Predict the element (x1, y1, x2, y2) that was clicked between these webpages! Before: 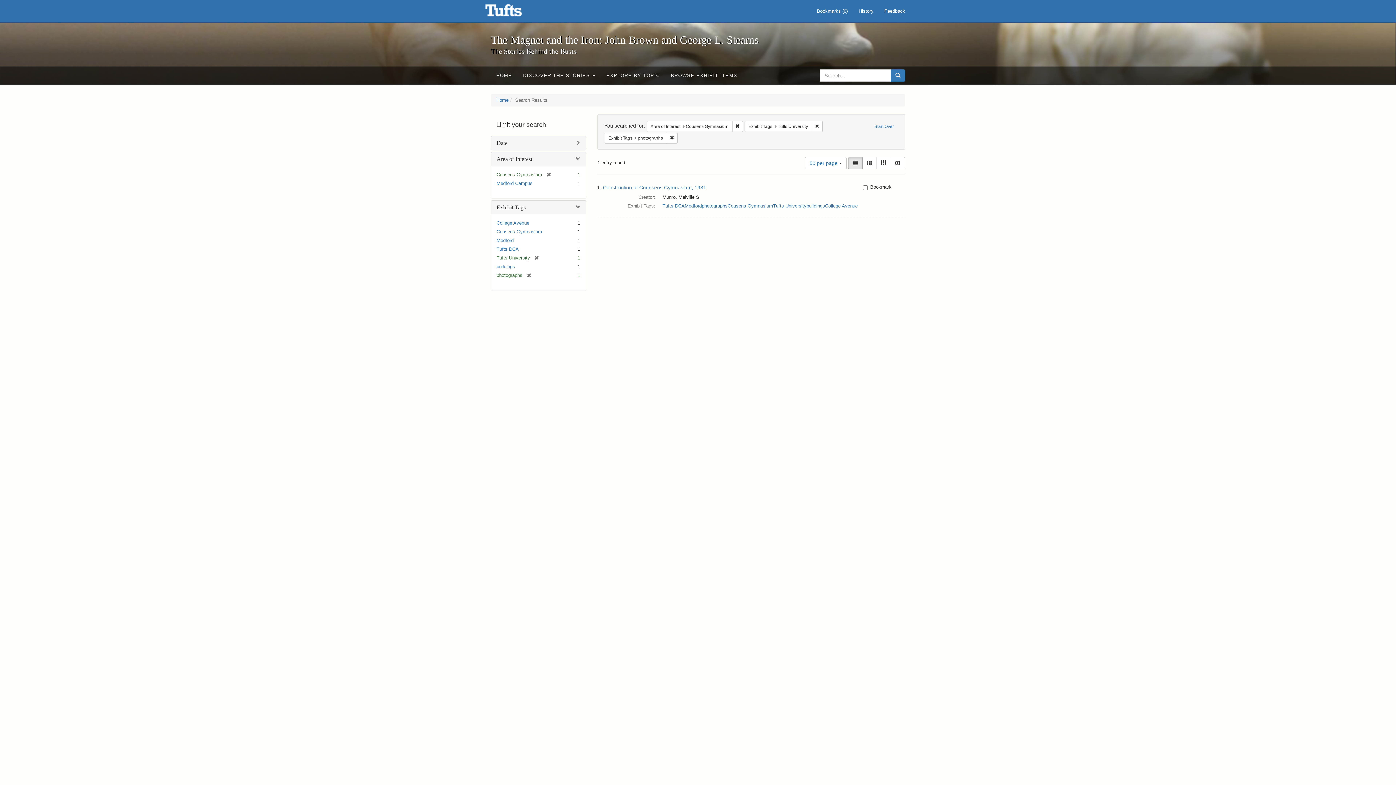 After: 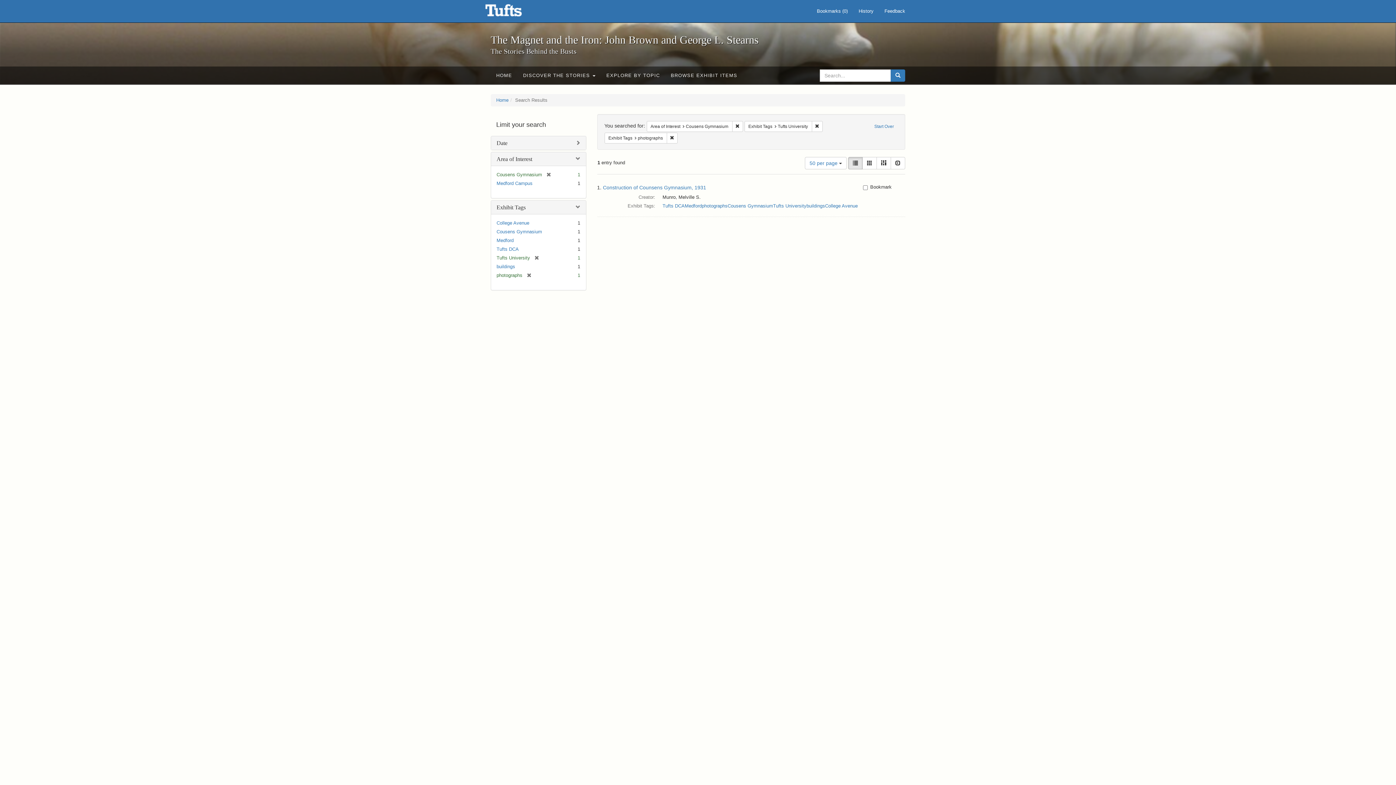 Action: label: List bbox: (848, 157, 862, 169)